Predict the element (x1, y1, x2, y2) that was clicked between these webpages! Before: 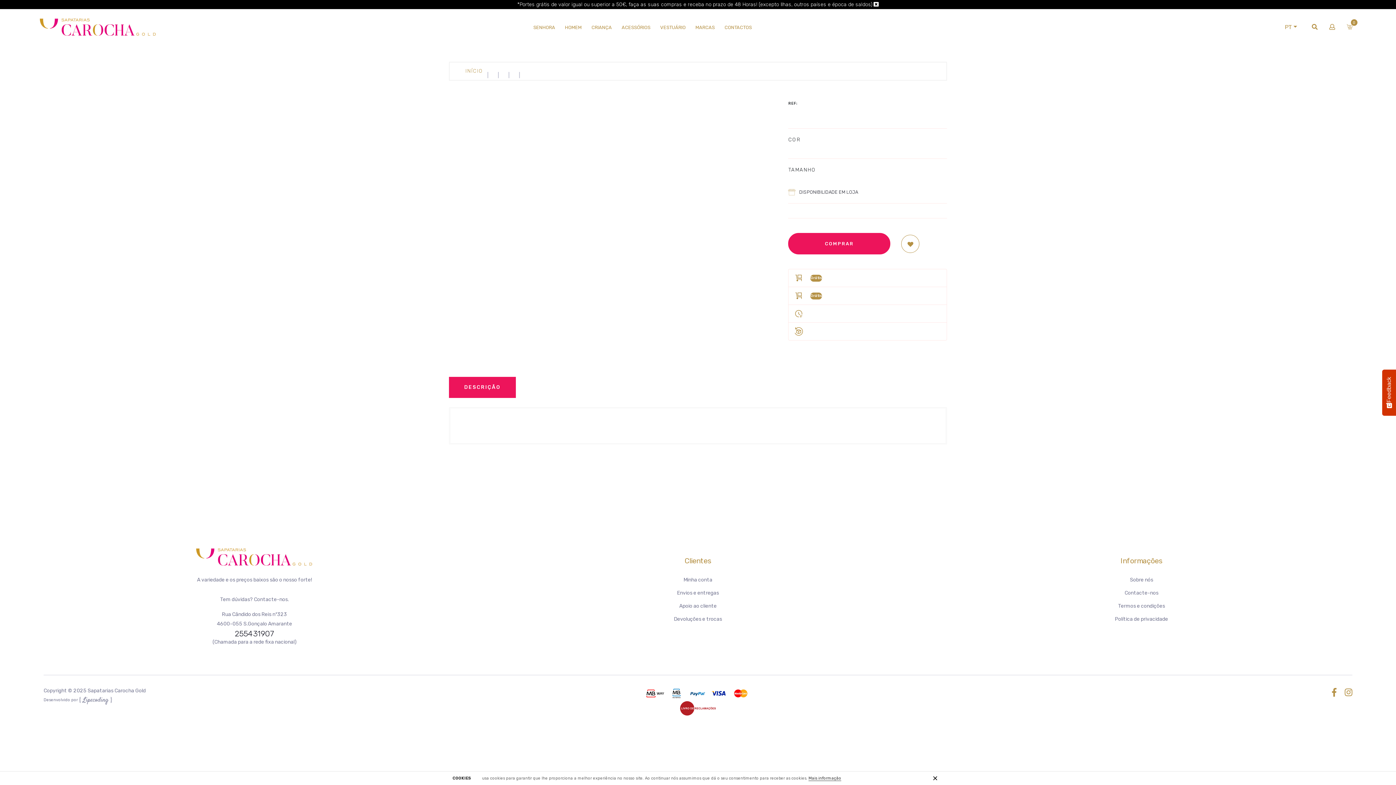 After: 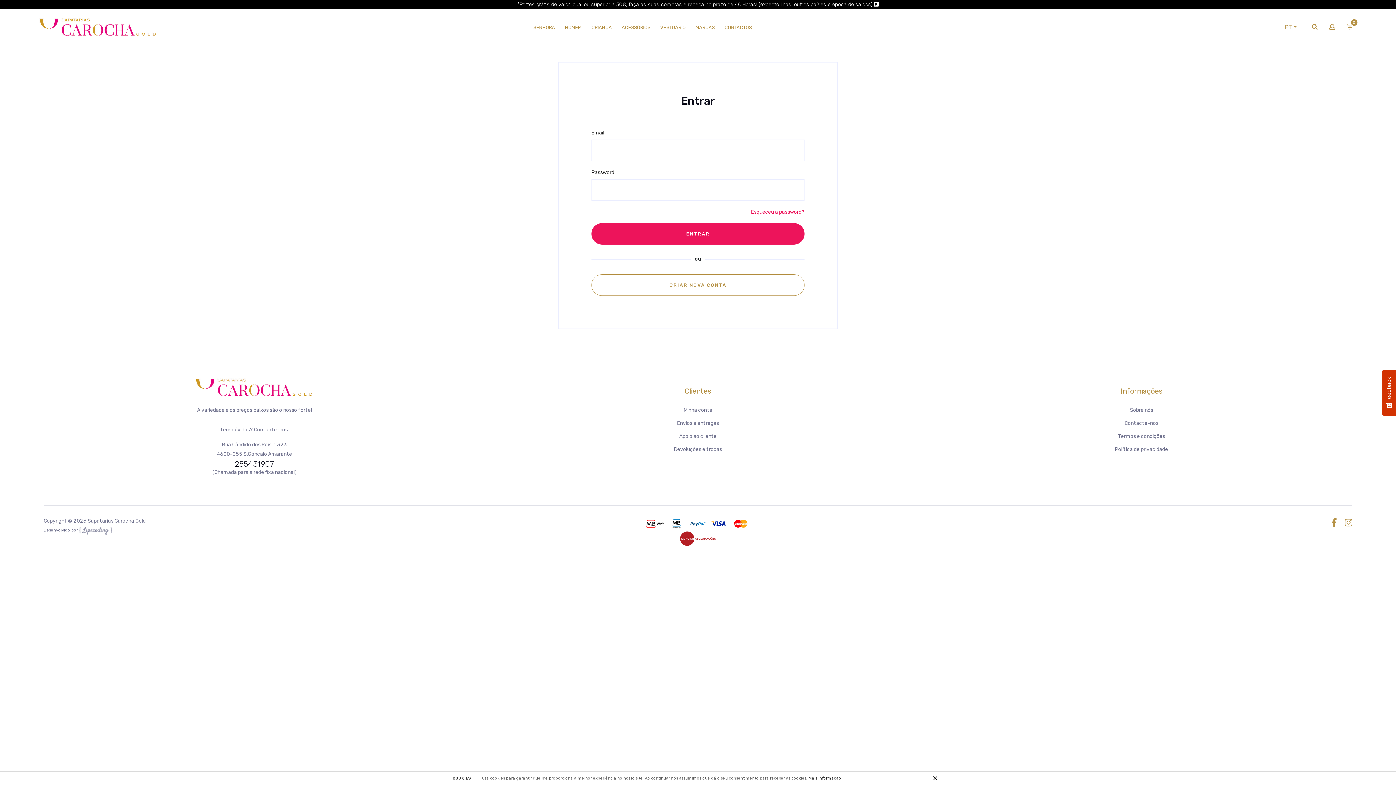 Action: bbox: (901, 234, 919, 253)